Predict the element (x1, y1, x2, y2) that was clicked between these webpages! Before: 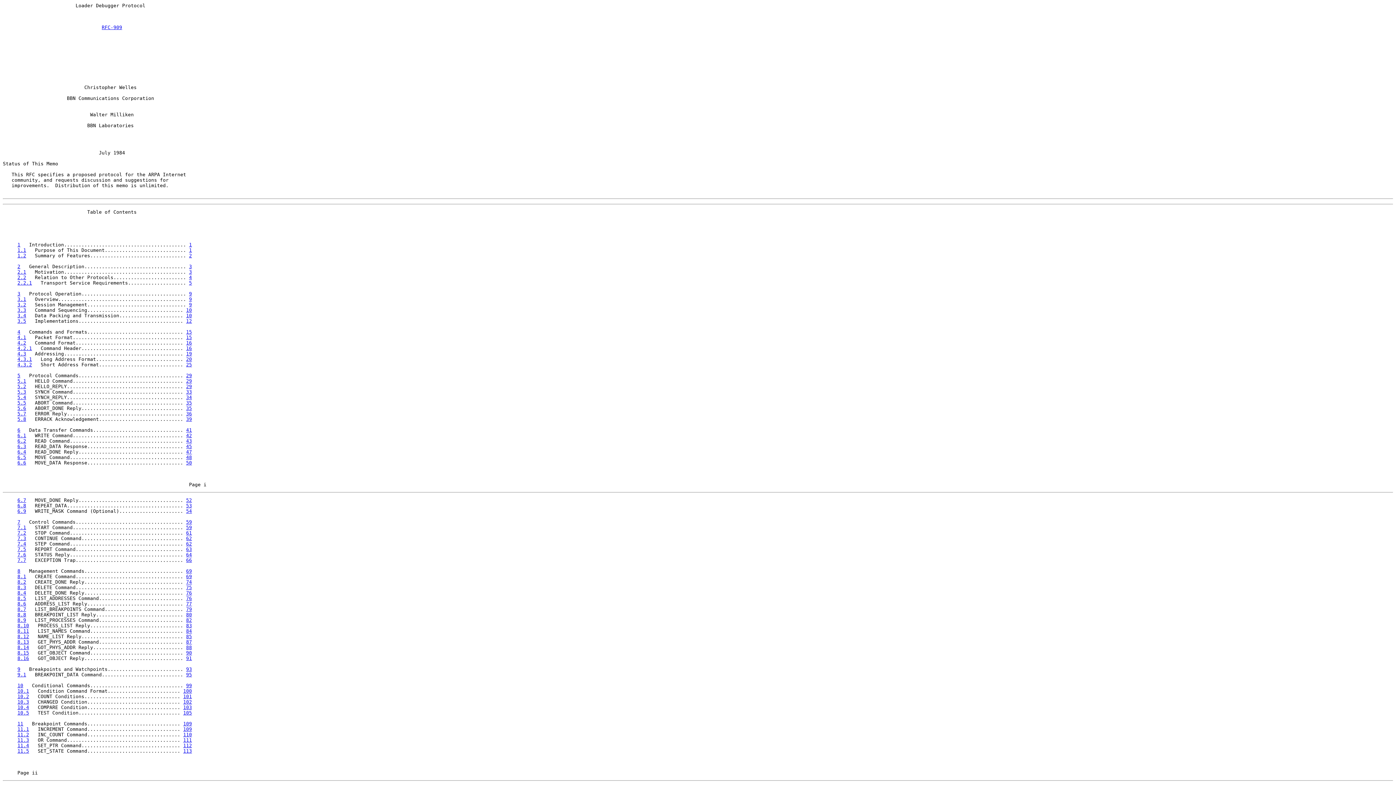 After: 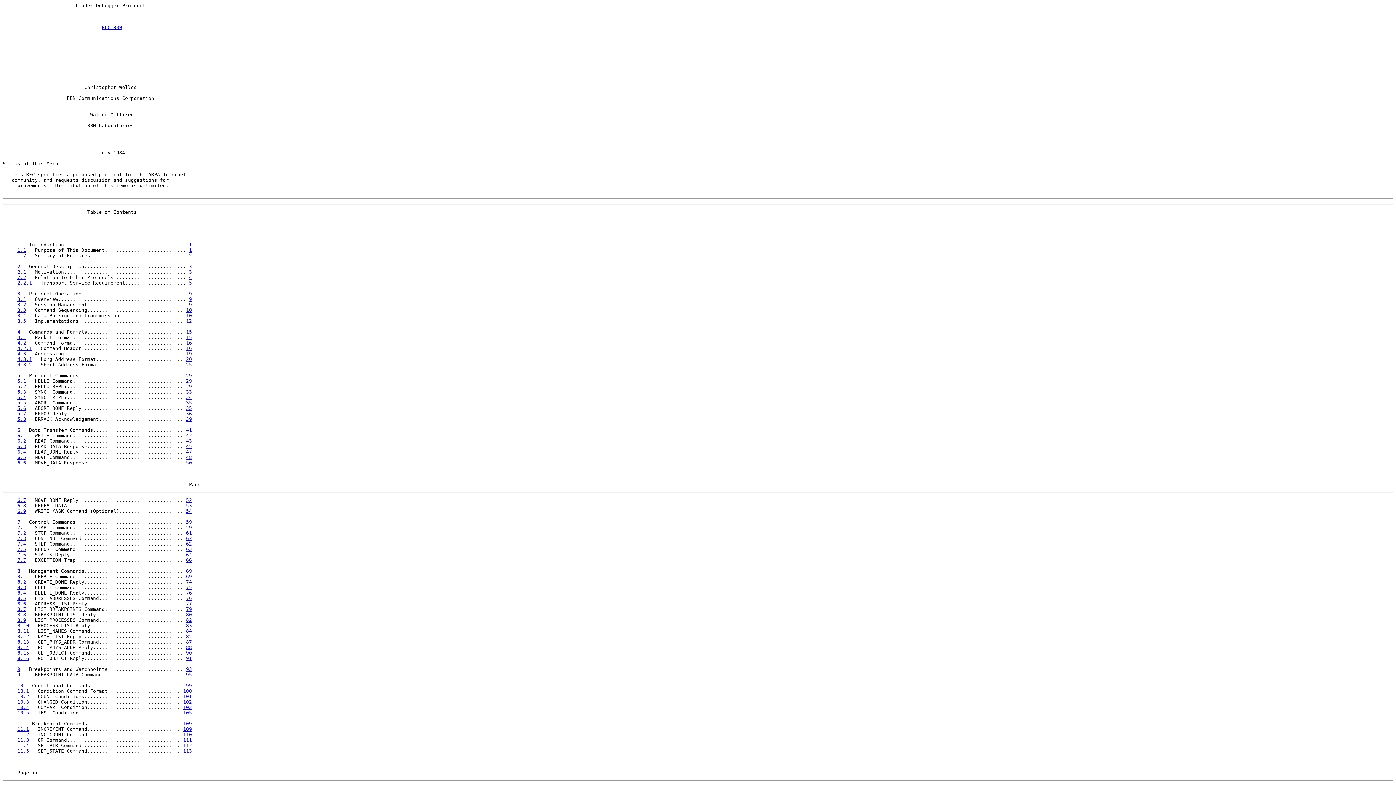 Action: label: 105 bbox: (183, 710, 192, 716)